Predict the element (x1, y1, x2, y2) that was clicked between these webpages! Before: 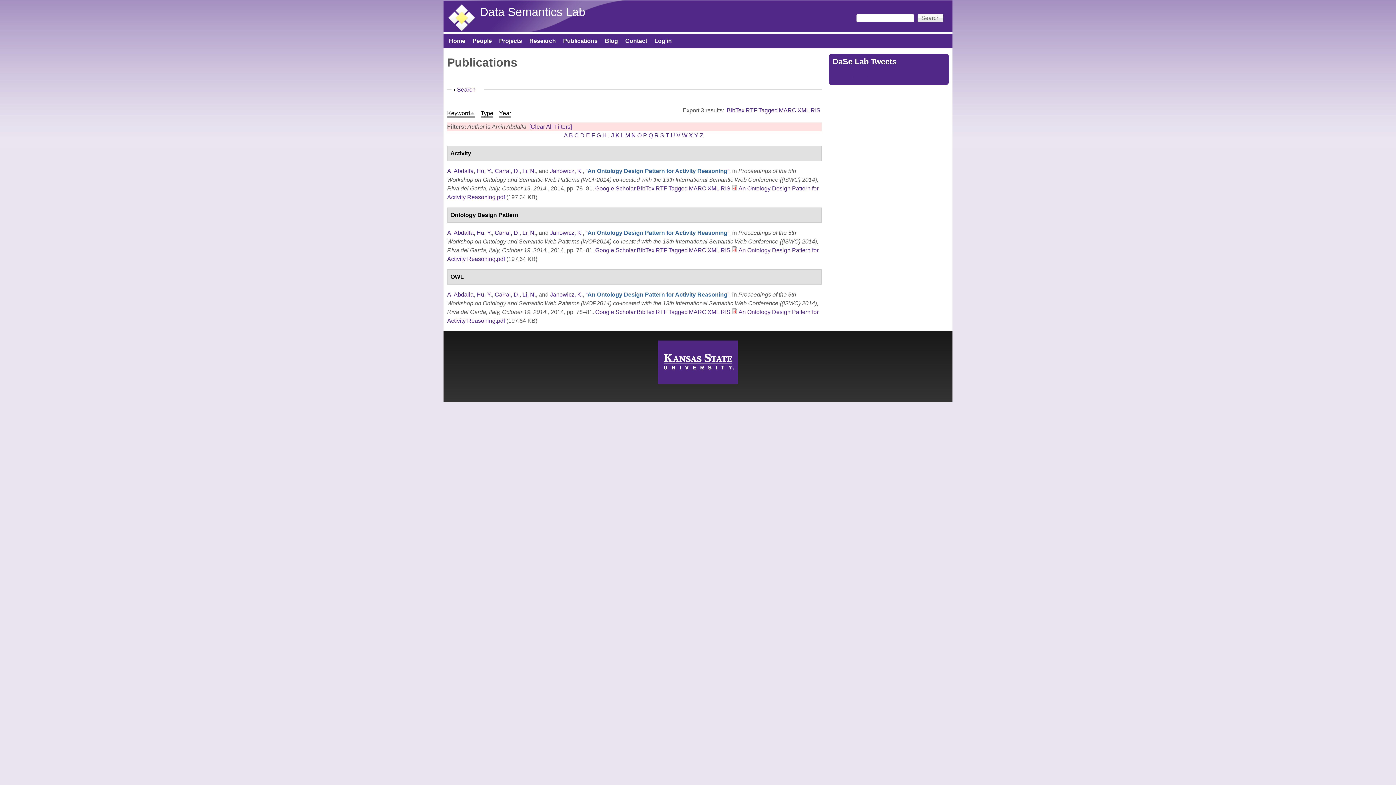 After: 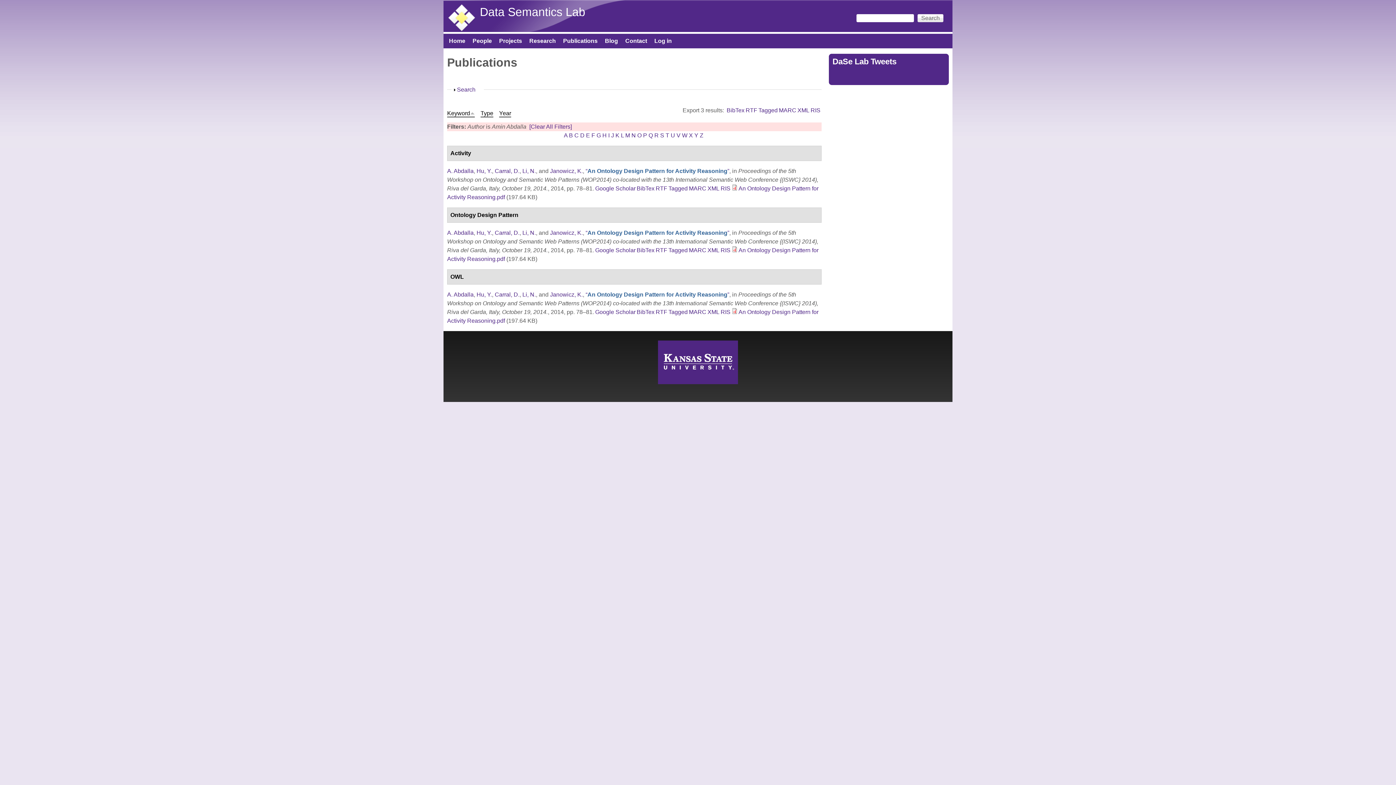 Action: label: A. Abdalla bbox: (447, 291, 473, 297)